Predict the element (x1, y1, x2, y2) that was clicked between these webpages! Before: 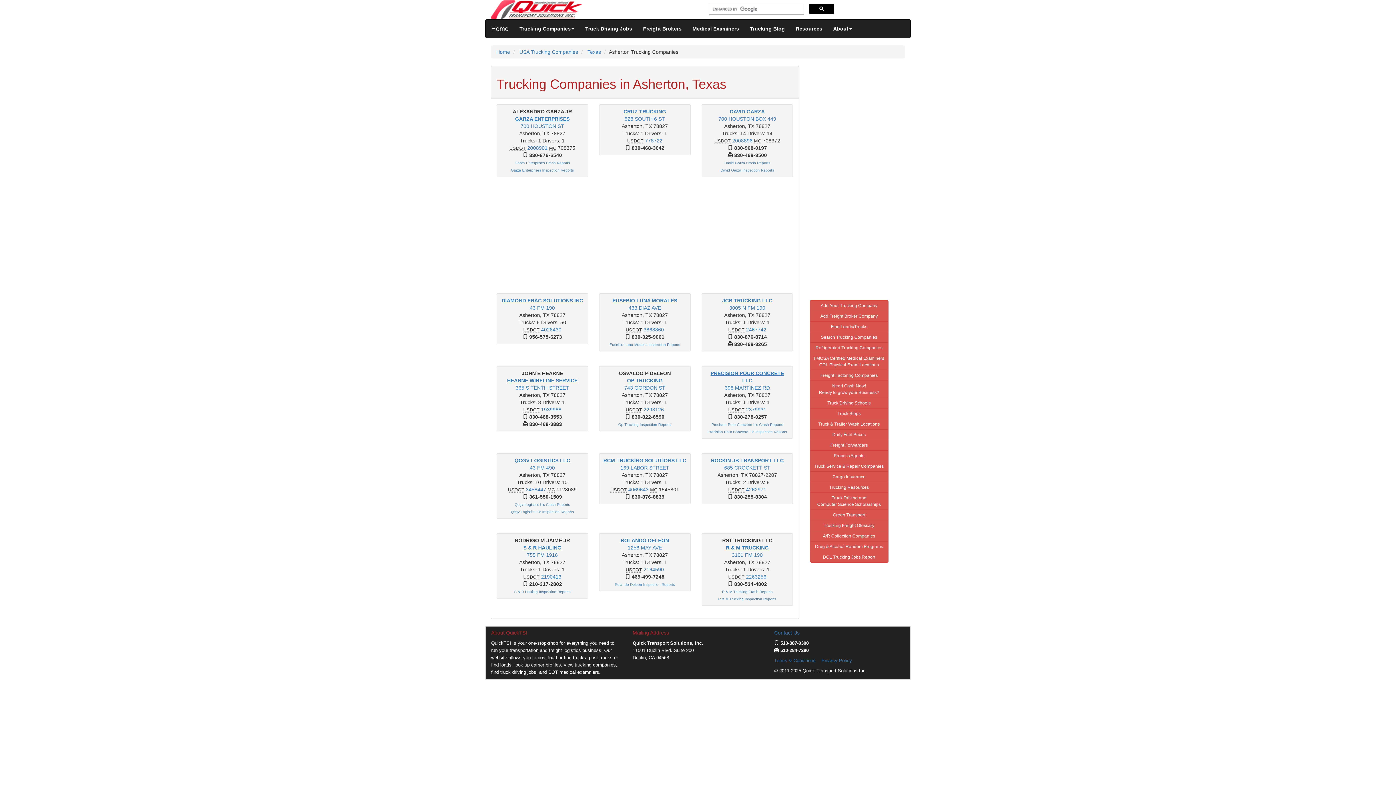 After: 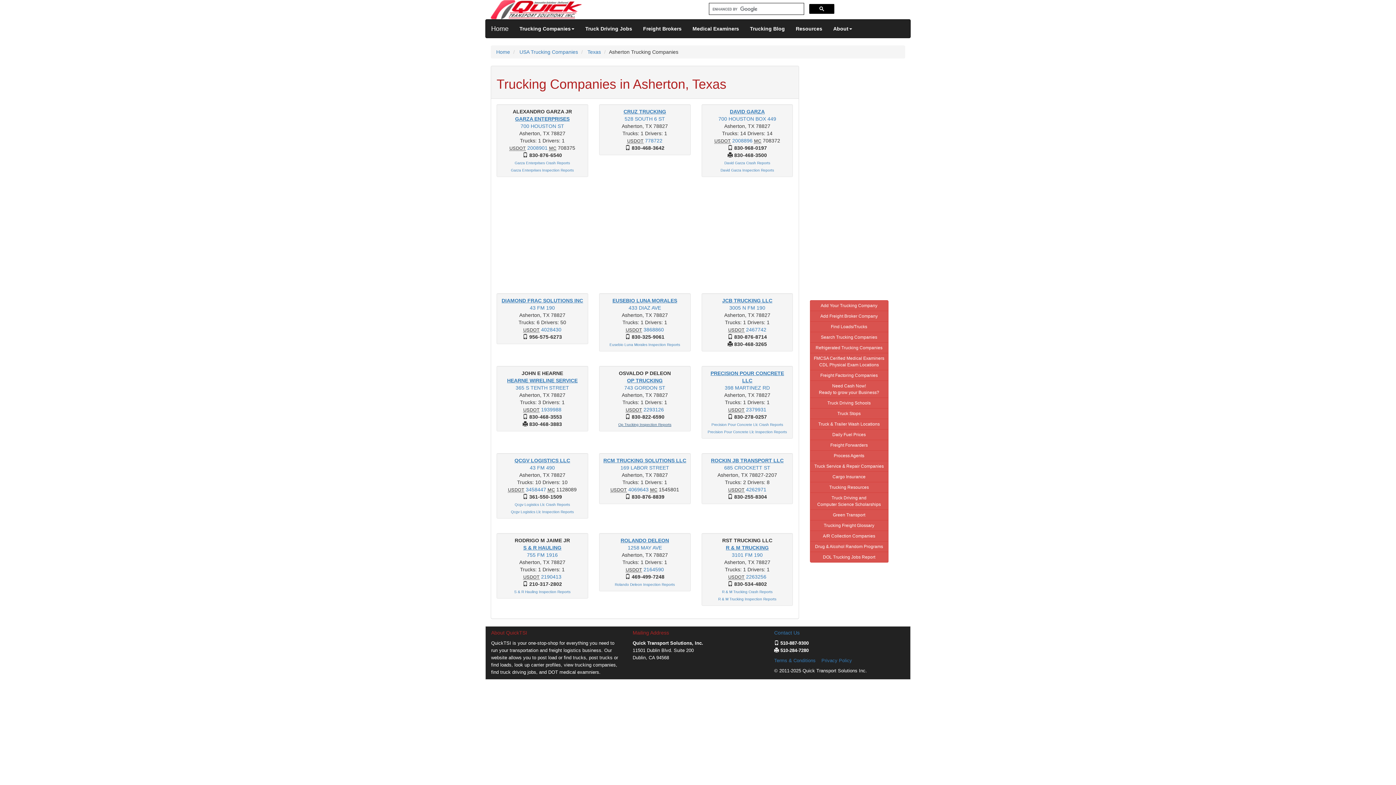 Action: label: Op Trucking Inspection Reports bbox: (618, 421, 671, 427)